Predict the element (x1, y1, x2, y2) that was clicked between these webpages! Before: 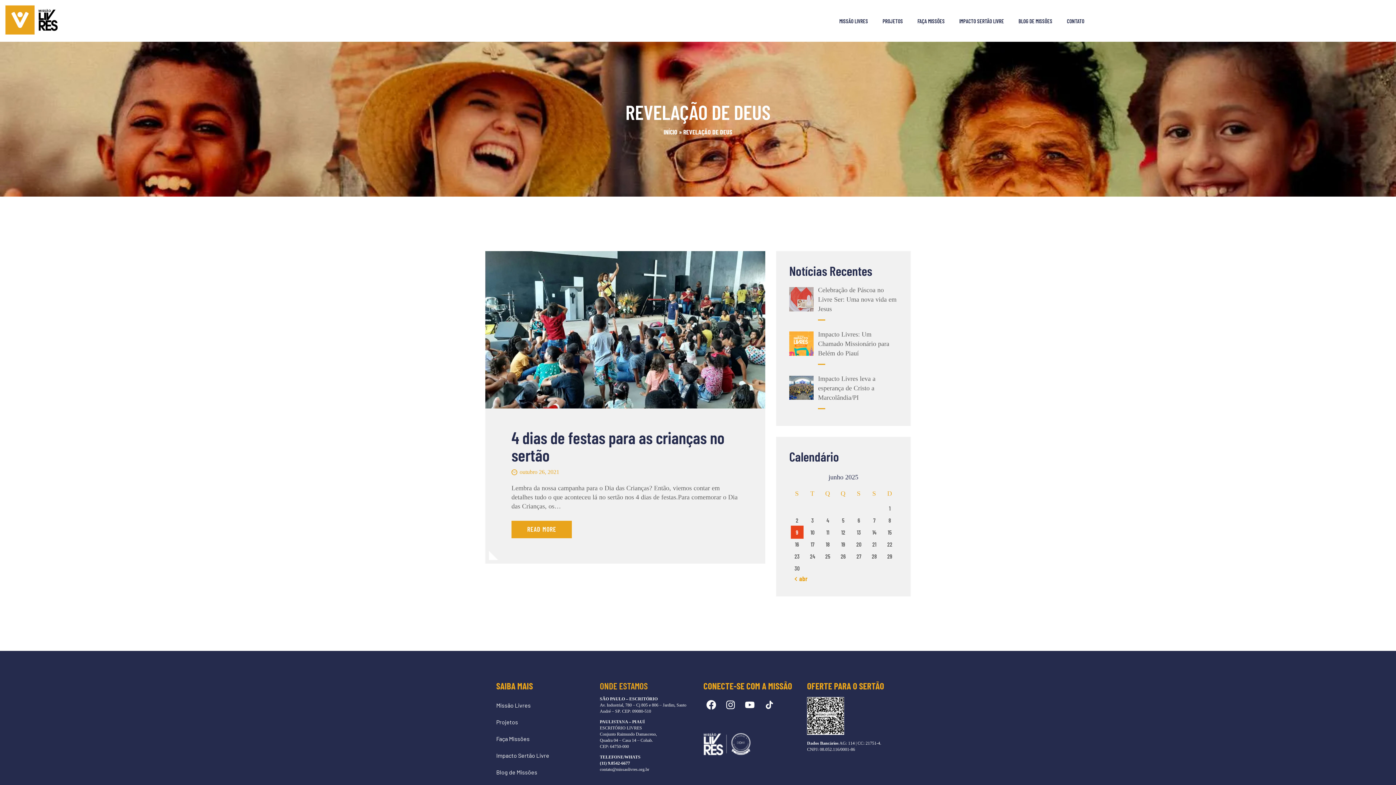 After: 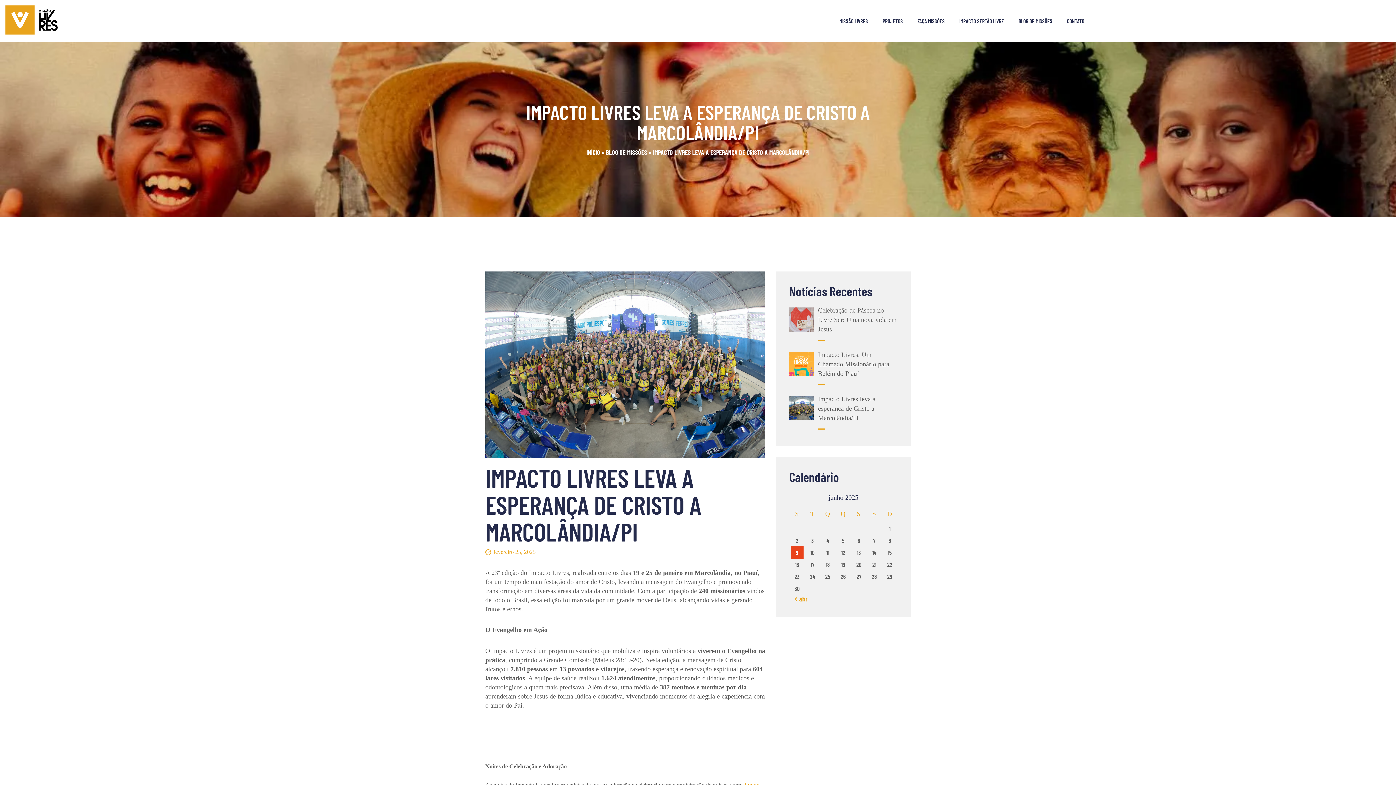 Action: bbox: (789, 376, 813, 383)